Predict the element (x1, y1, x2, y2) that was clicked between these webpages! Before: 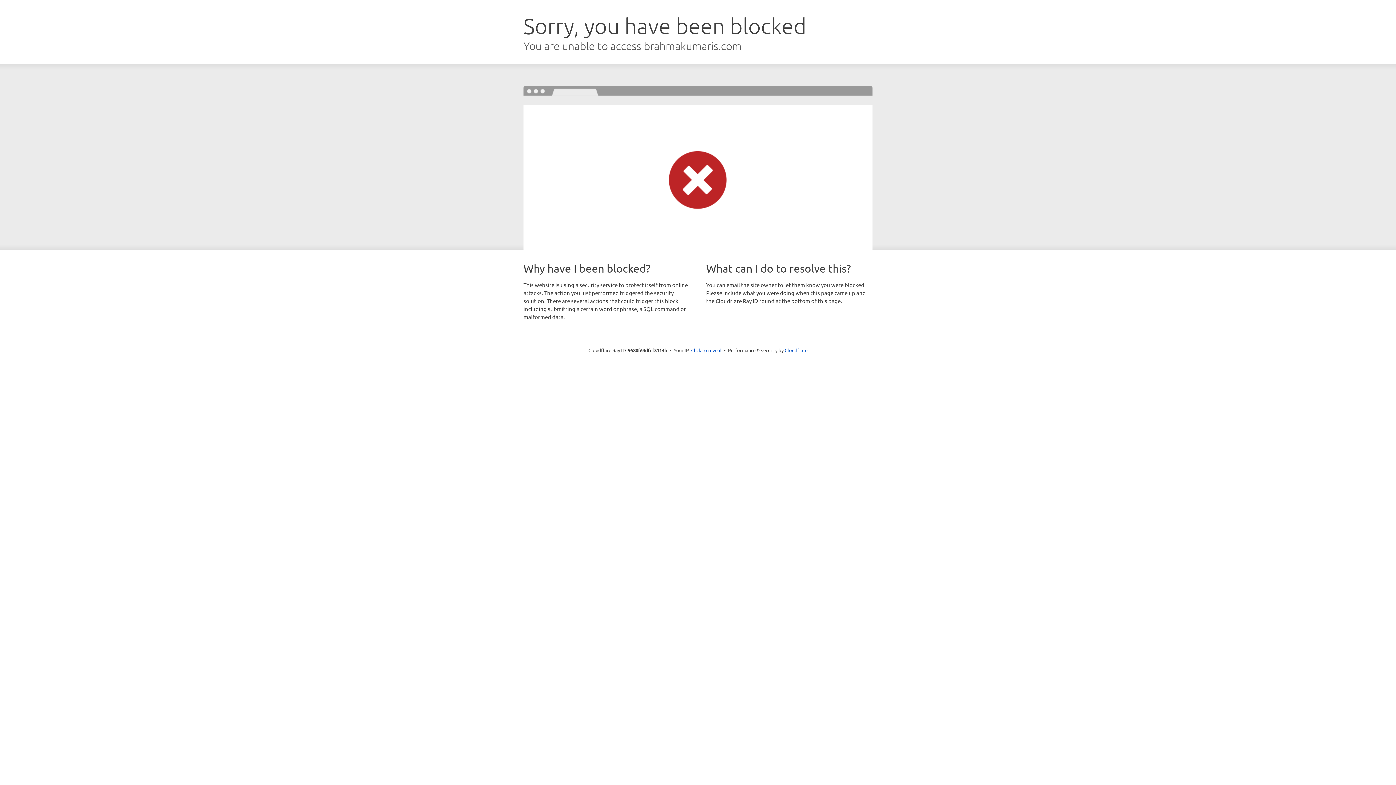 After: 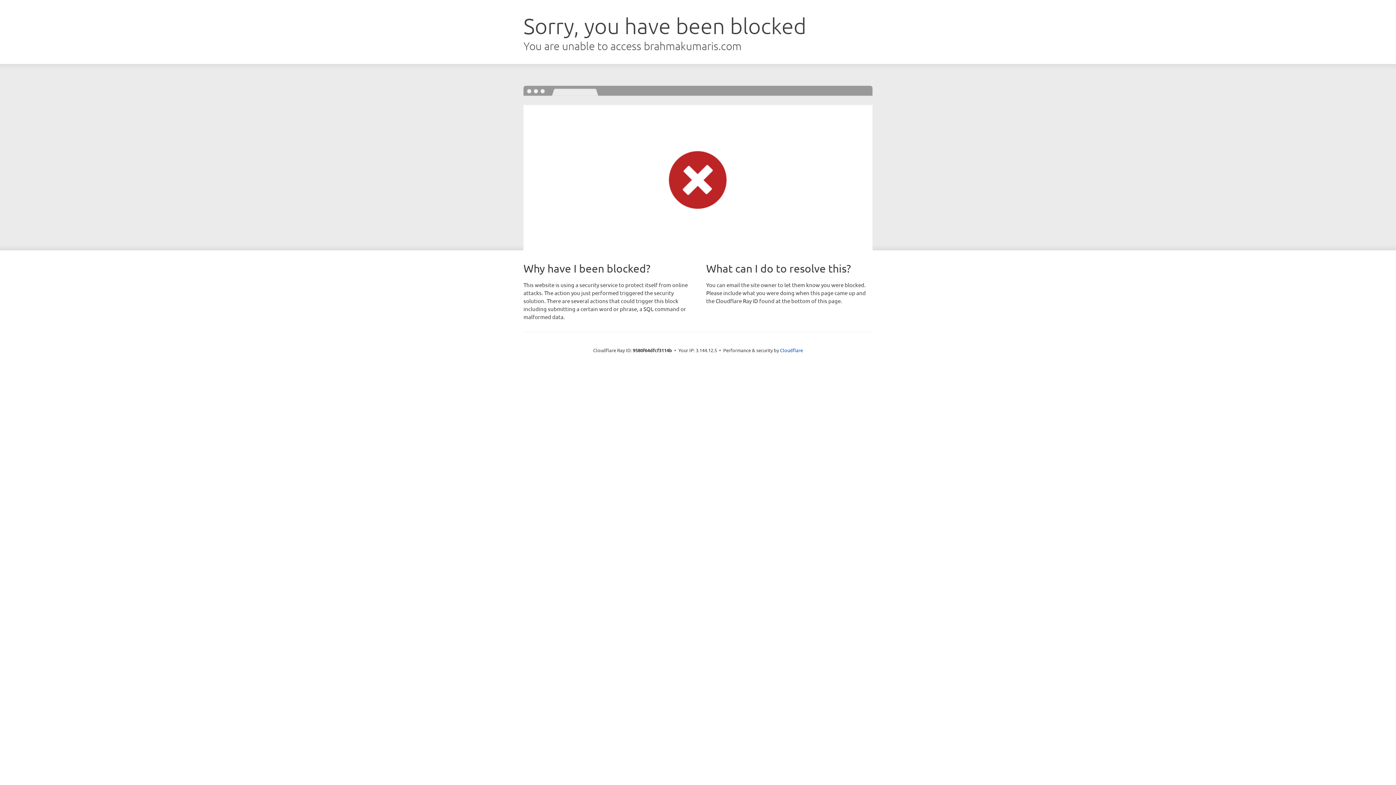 Action: label: Click to reveal bbox: (691, 346, 721, 353)